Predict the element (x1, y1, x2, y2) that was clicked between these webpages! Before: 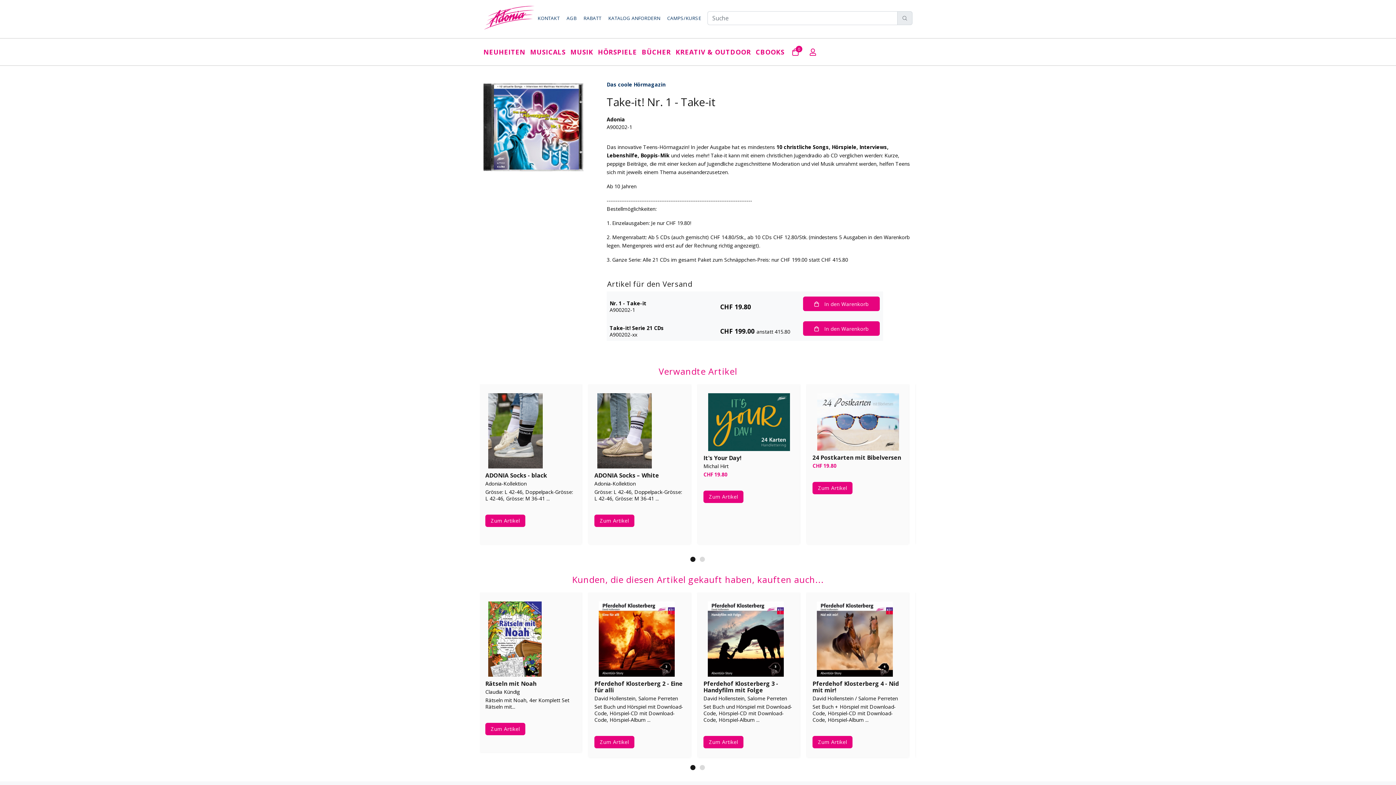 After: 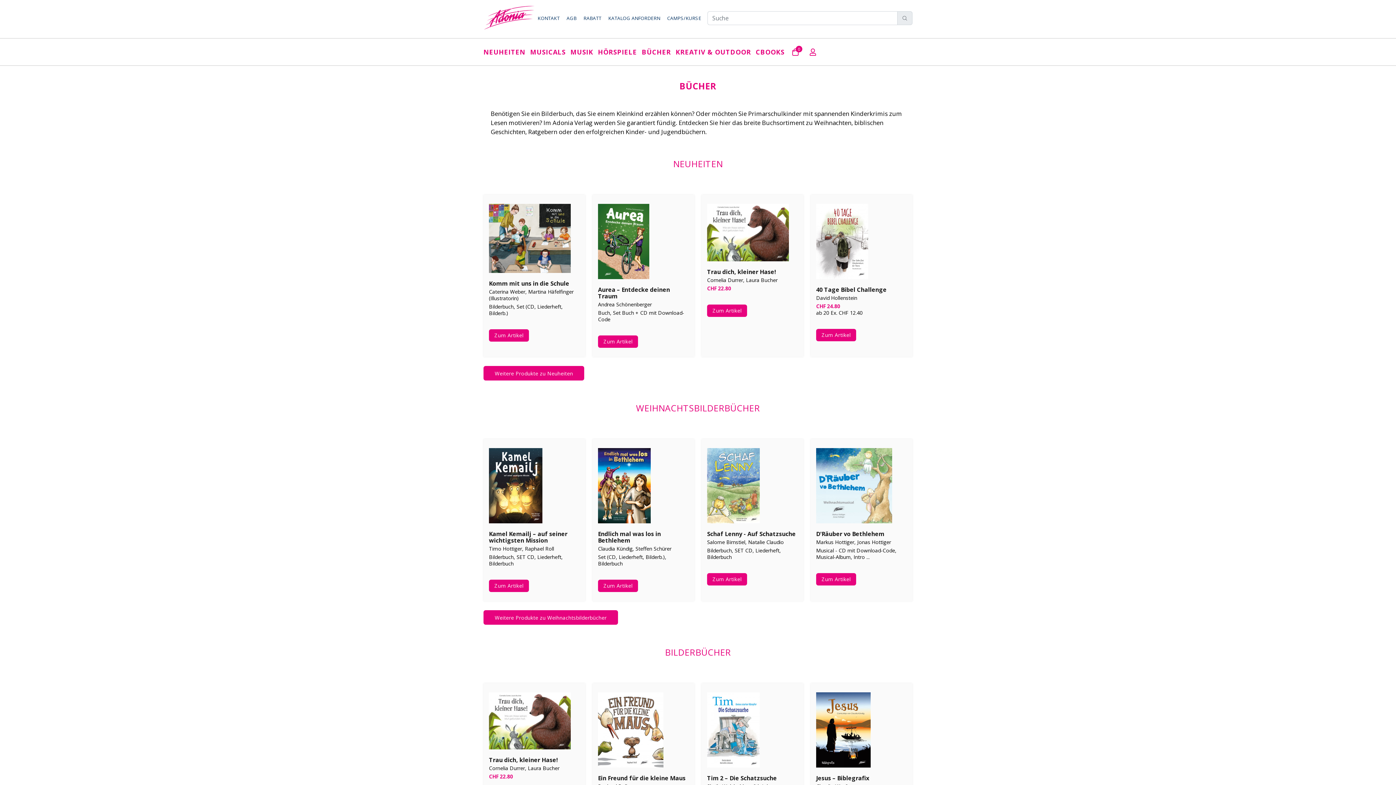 Action: bbox: (637, 42, 671, 61) label: BÜCHER